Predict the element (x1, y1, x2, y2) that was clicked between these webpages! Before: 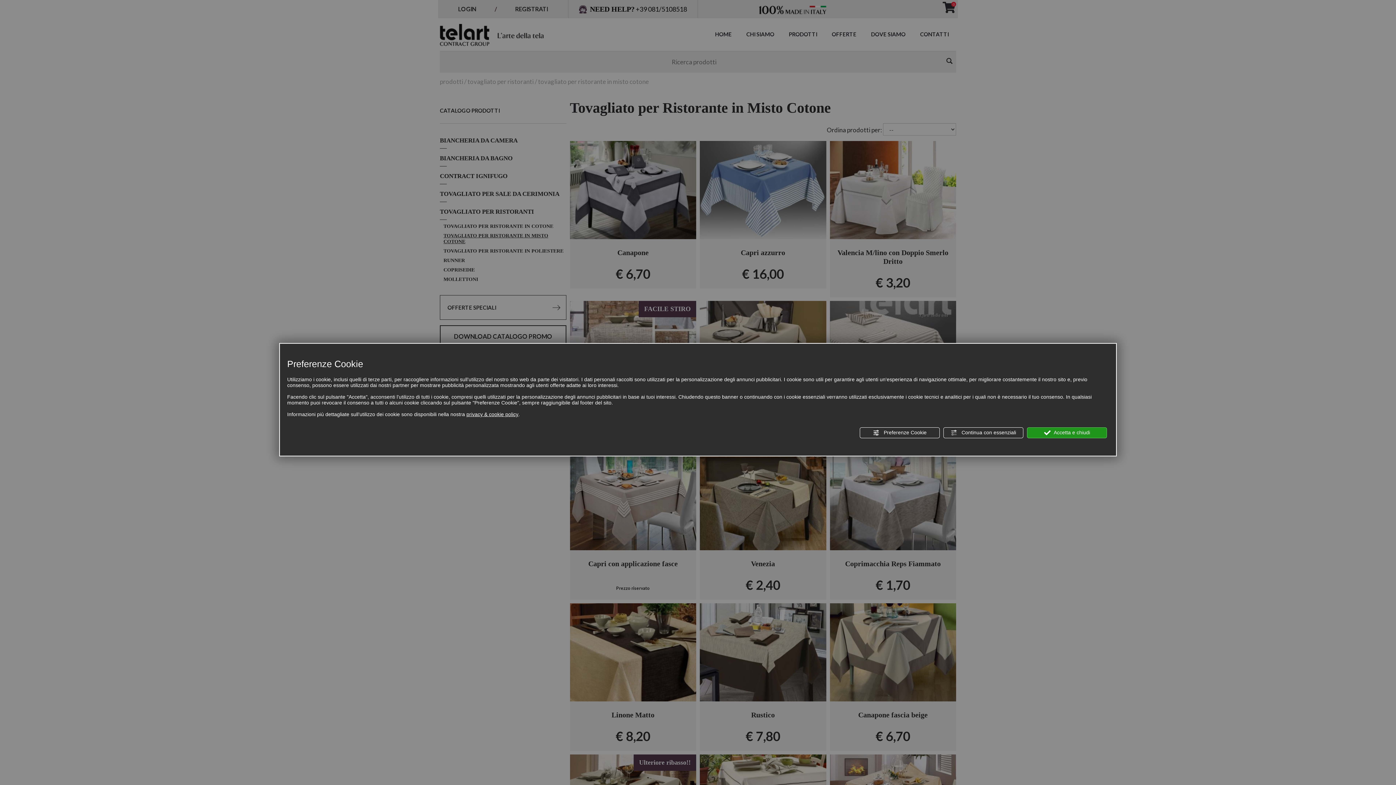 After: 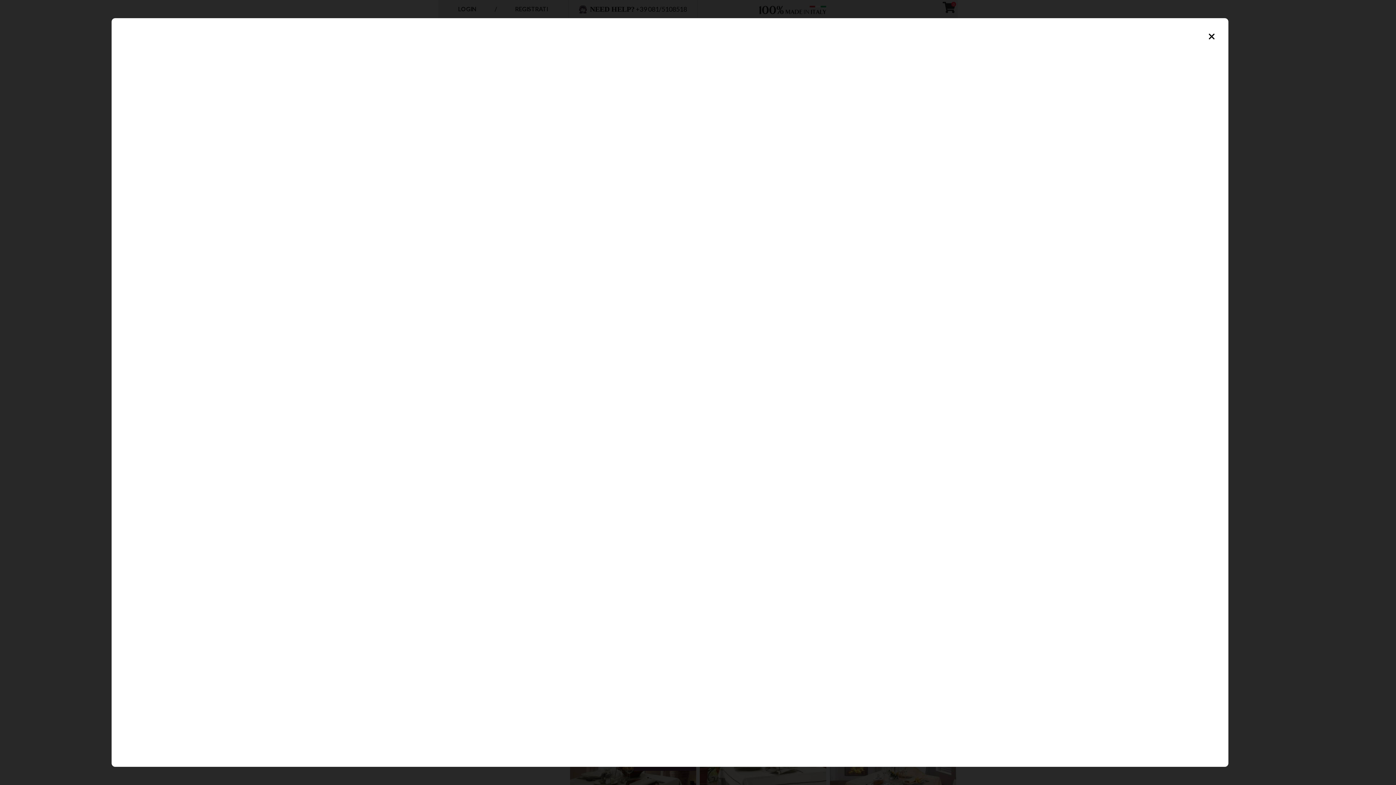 Action: label: privacy & cookie policy bbox: (466, 411, 518, 417)